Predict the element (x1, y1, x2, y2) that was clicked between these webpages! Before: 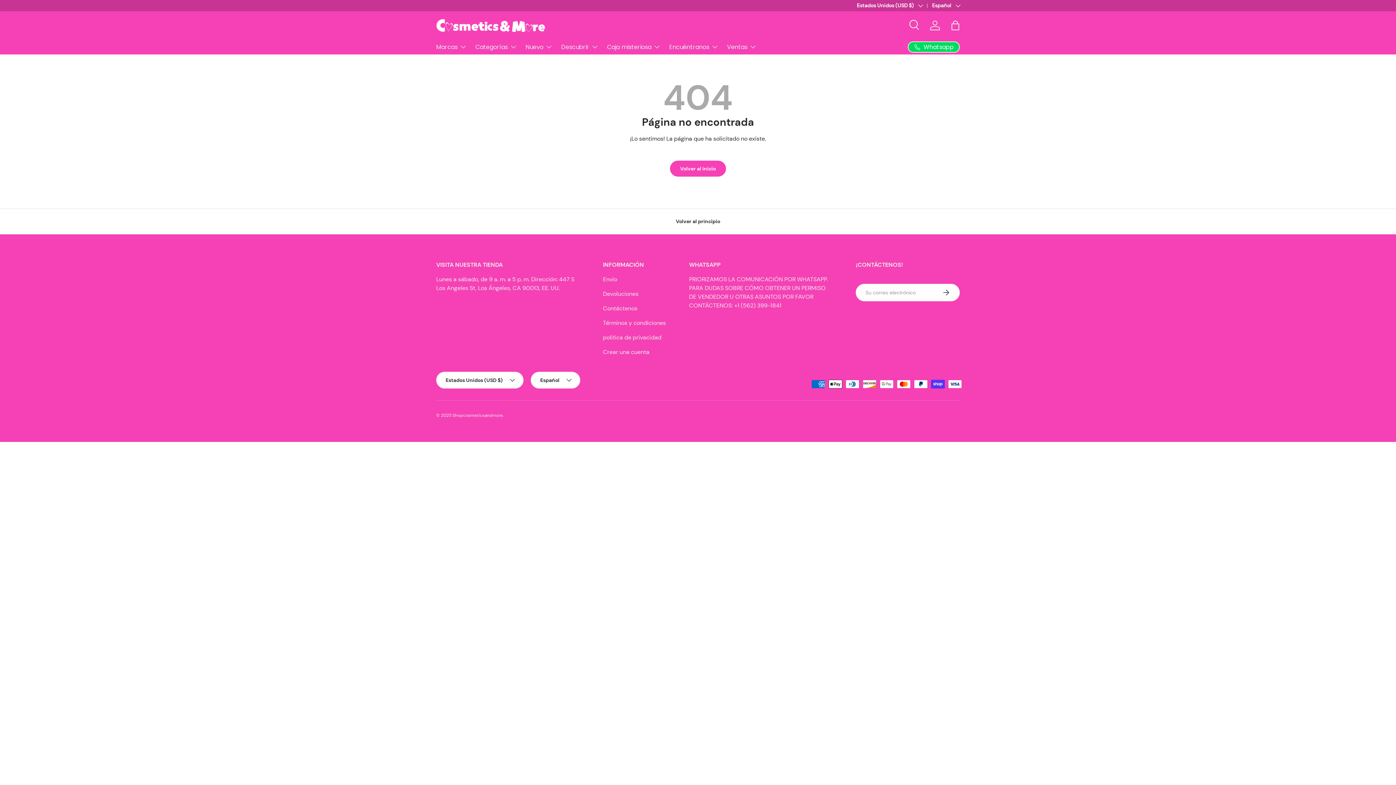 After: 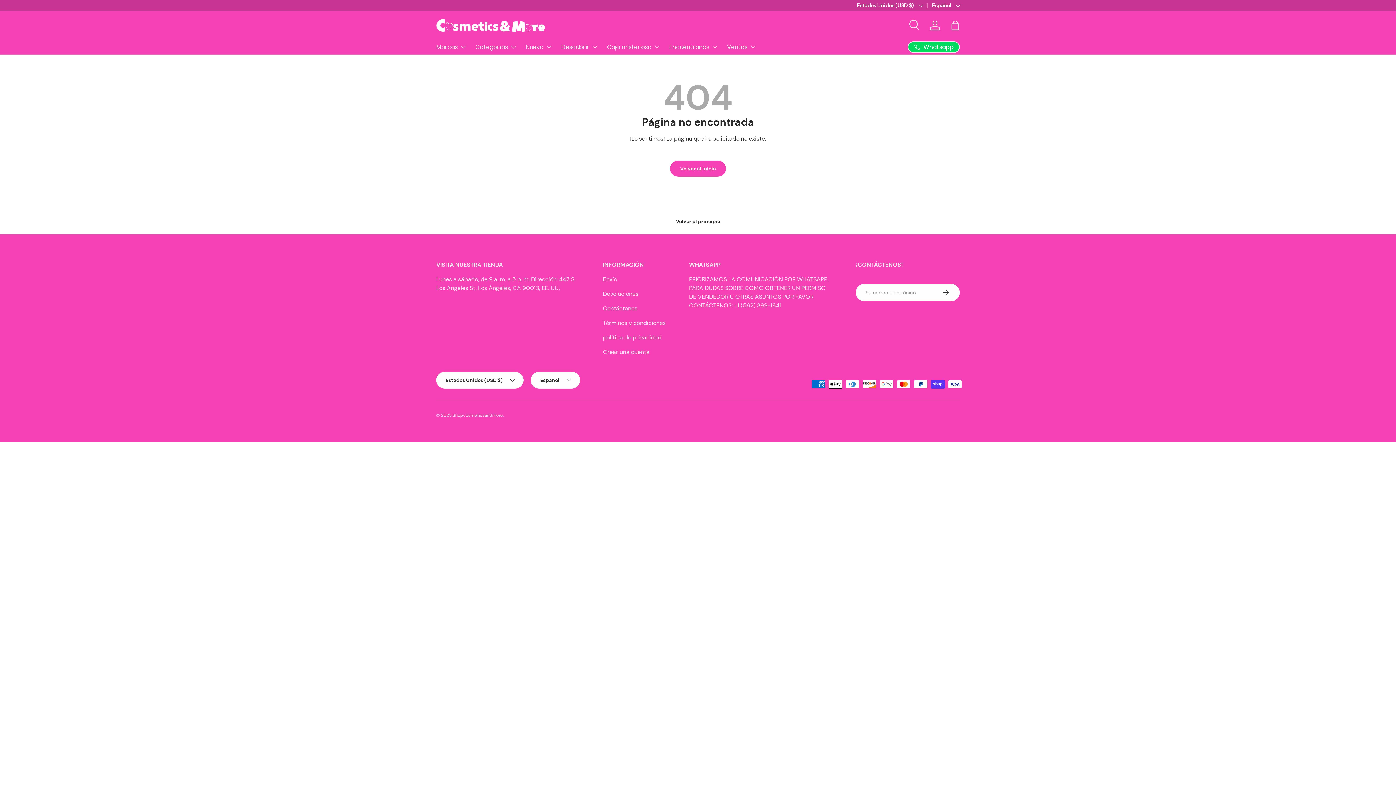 Action: label: Volver al principio bbox: (0, 208, 1396, 234)